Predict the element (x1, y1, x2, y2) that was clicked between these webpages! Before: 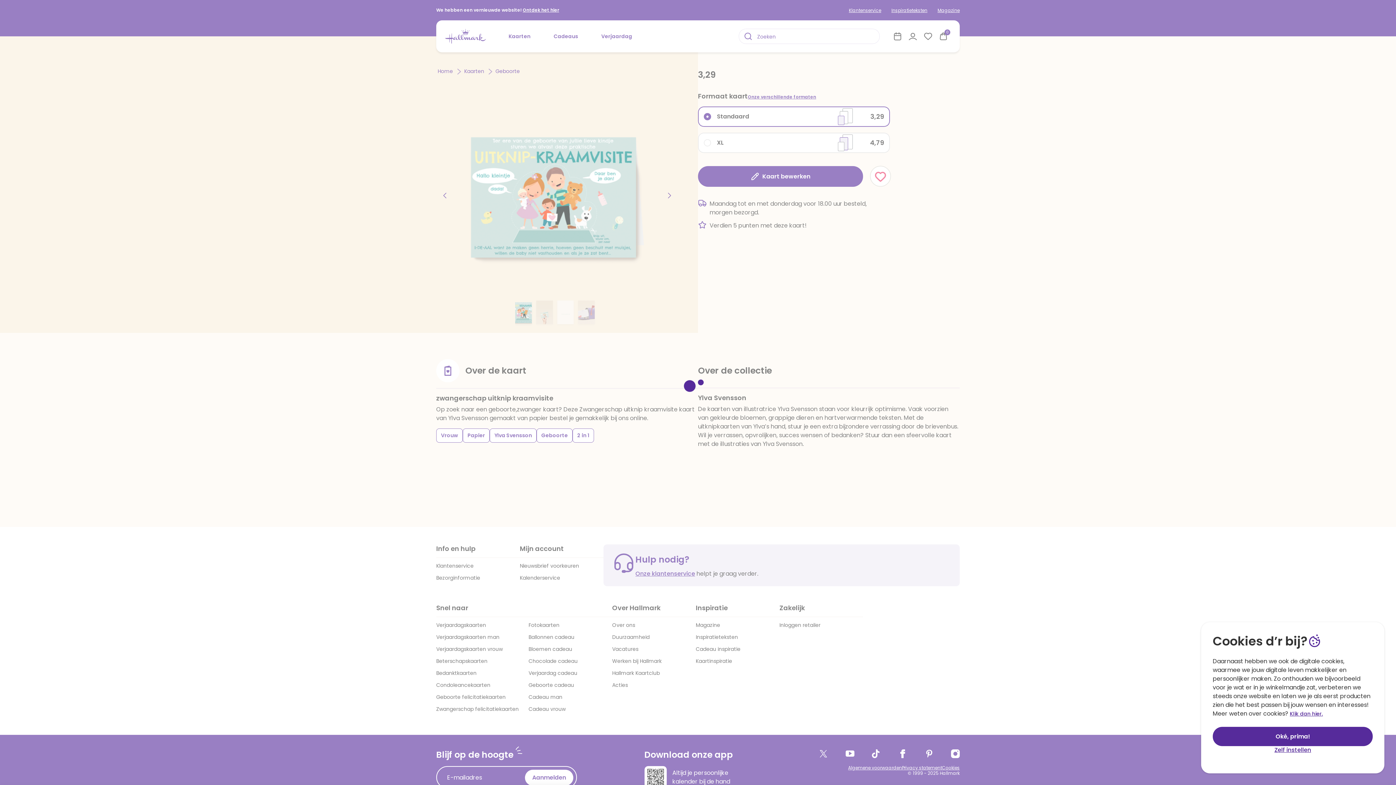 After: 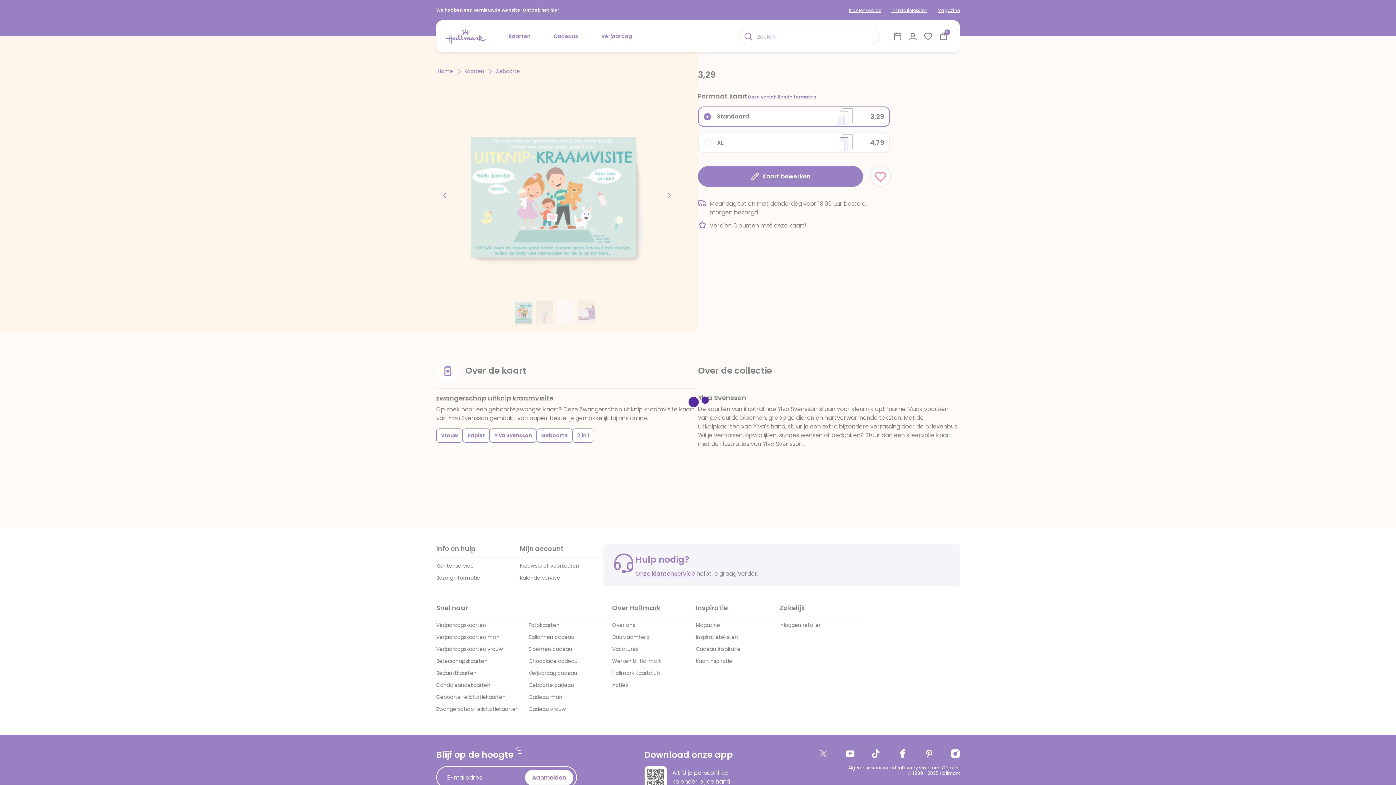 Action: bbox: (1213, 746, 1373, 754) label: Zelf instellen